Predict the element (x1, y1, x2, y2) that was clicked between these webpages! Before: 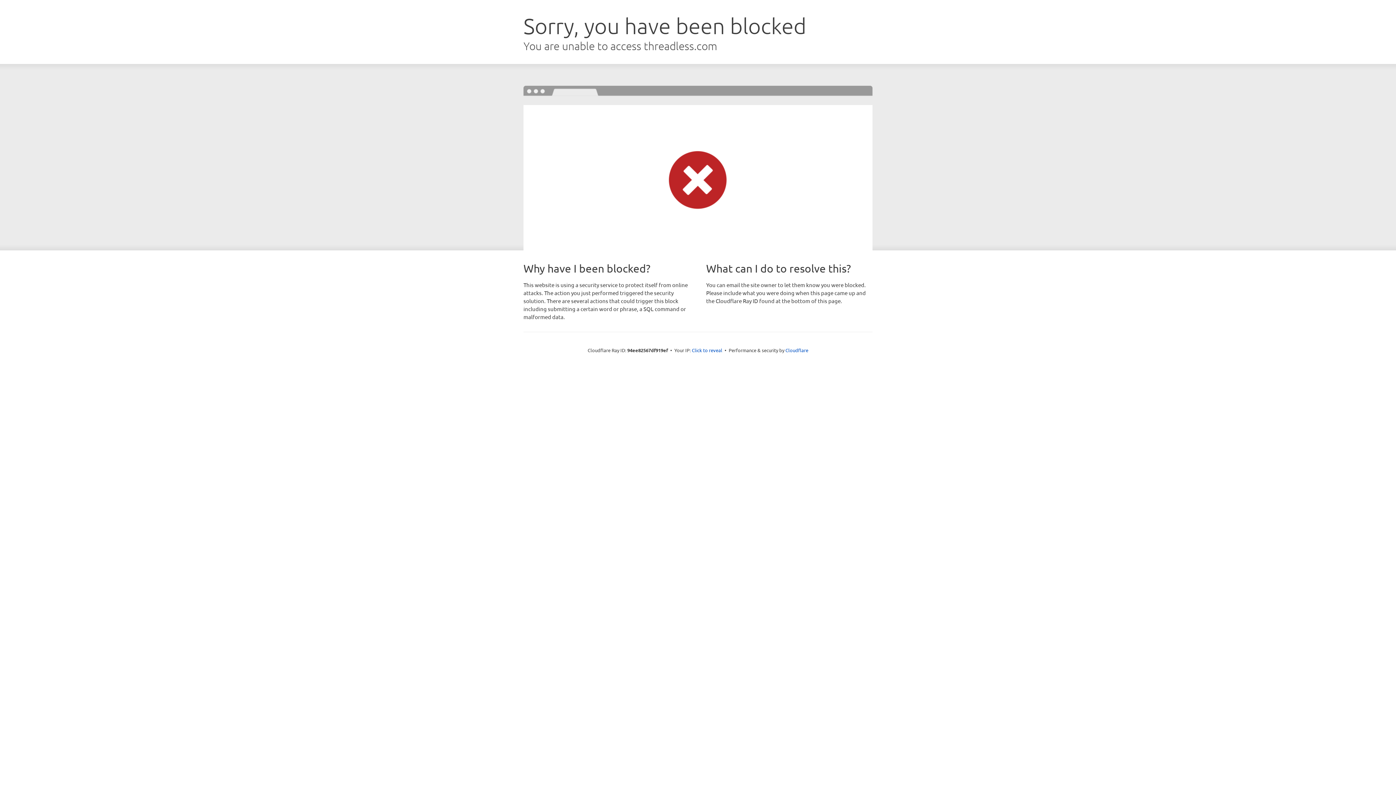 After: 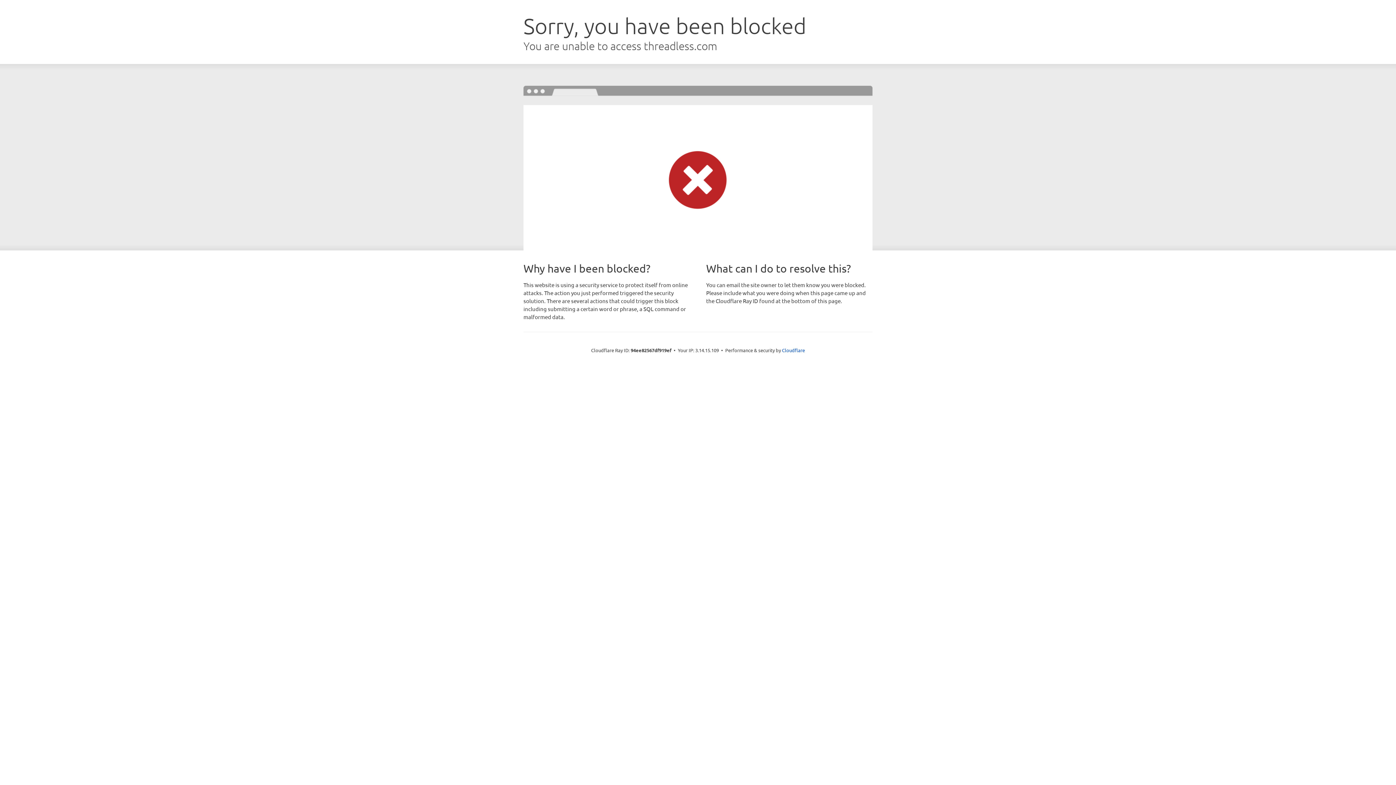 Action: label: Click to reveal bbox: (692, 346, 722, 353)